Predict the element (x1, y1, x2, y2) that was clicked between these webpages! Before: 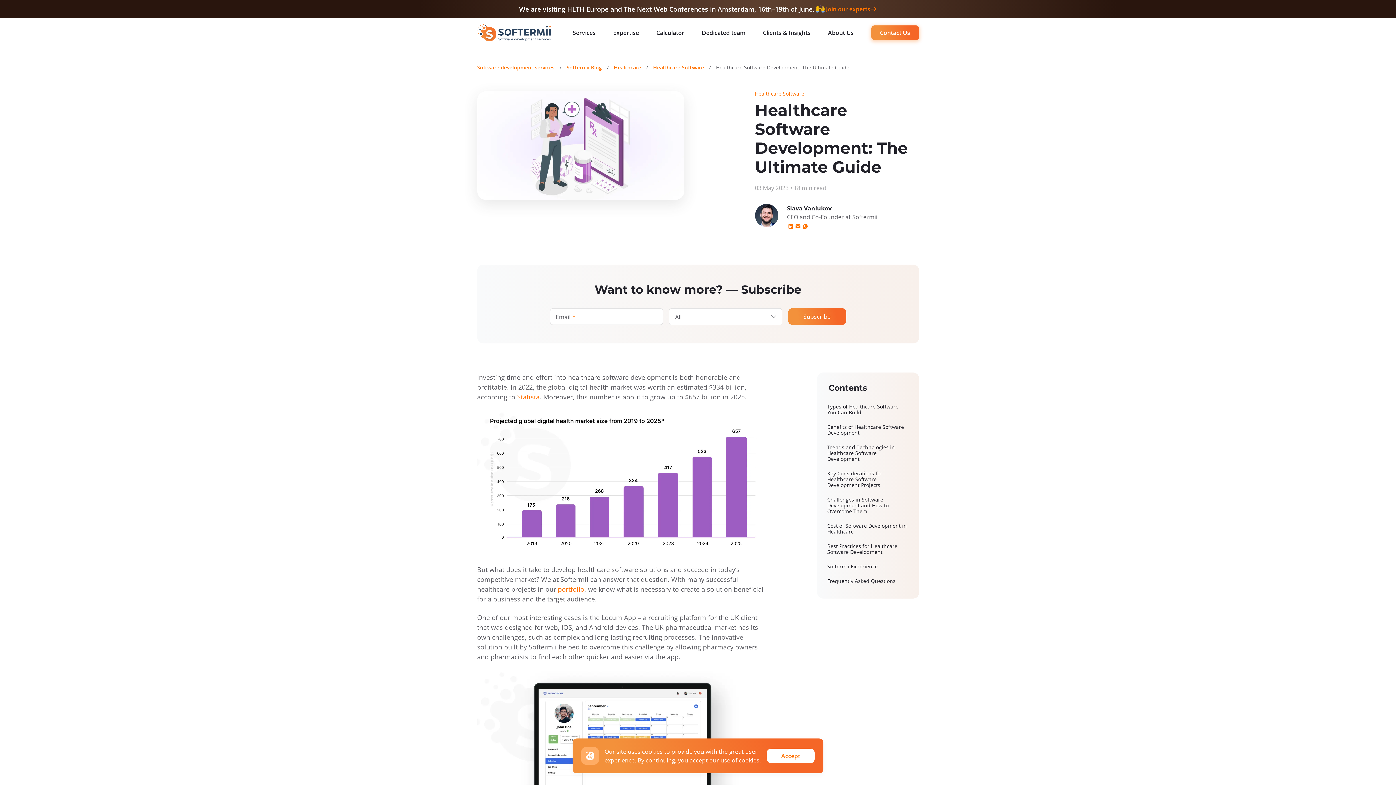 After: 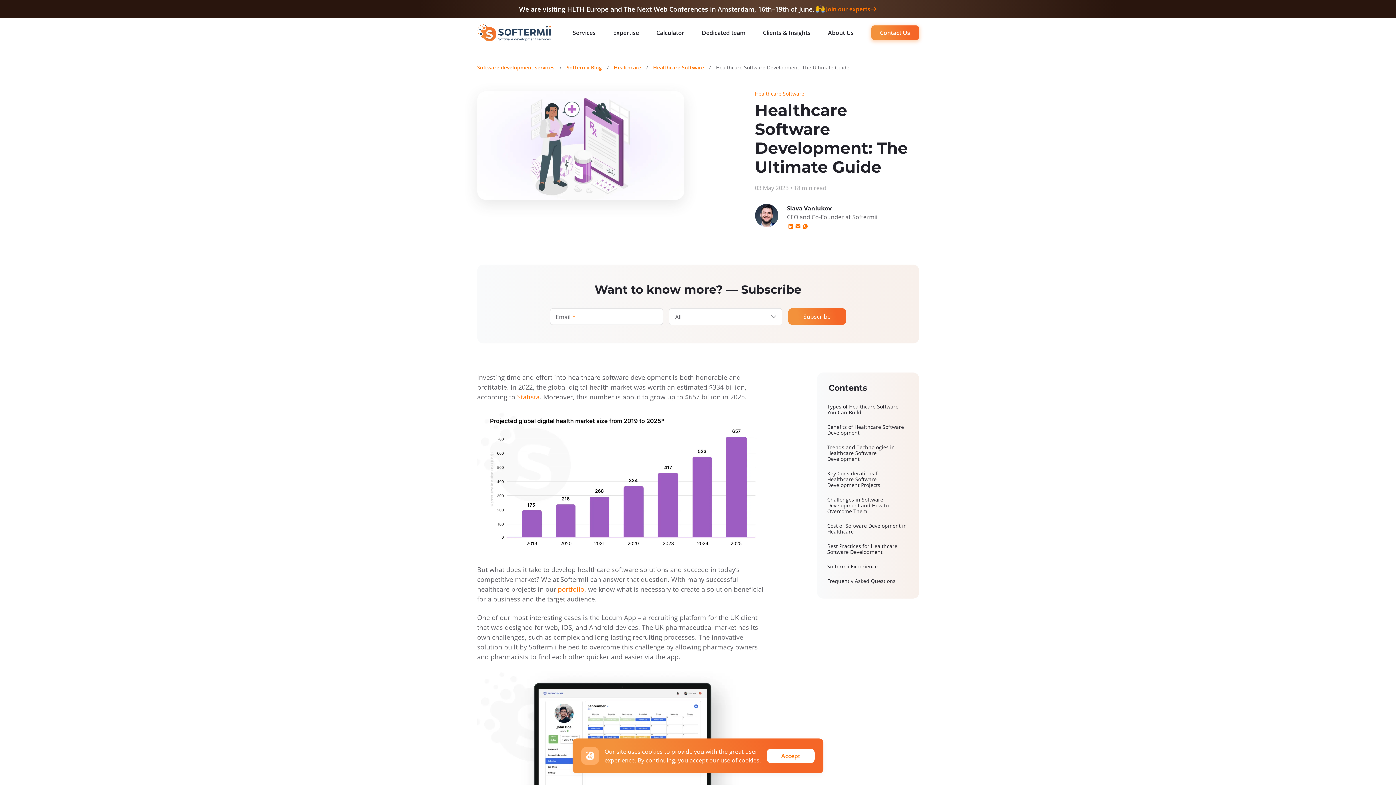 Action: bbox: (787, 222, 794, 230)